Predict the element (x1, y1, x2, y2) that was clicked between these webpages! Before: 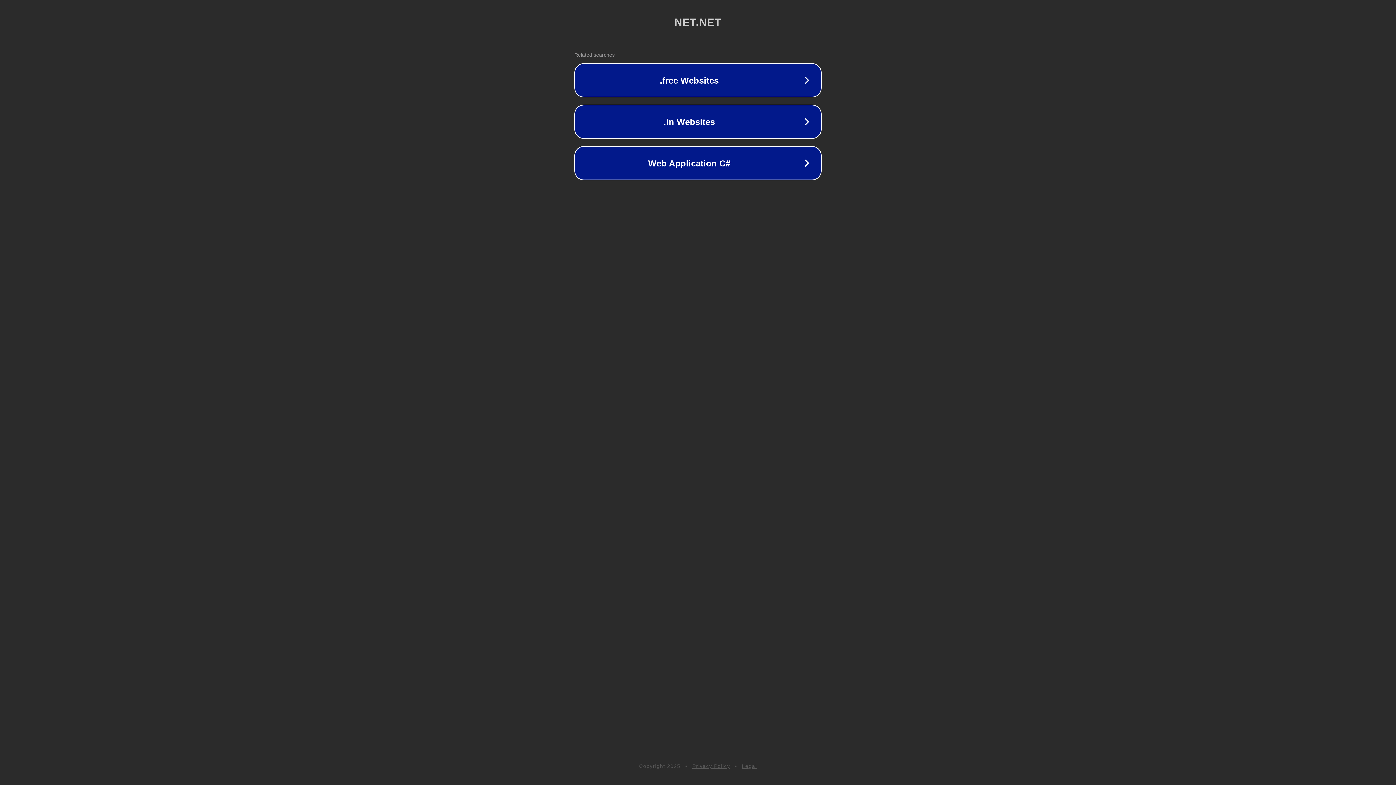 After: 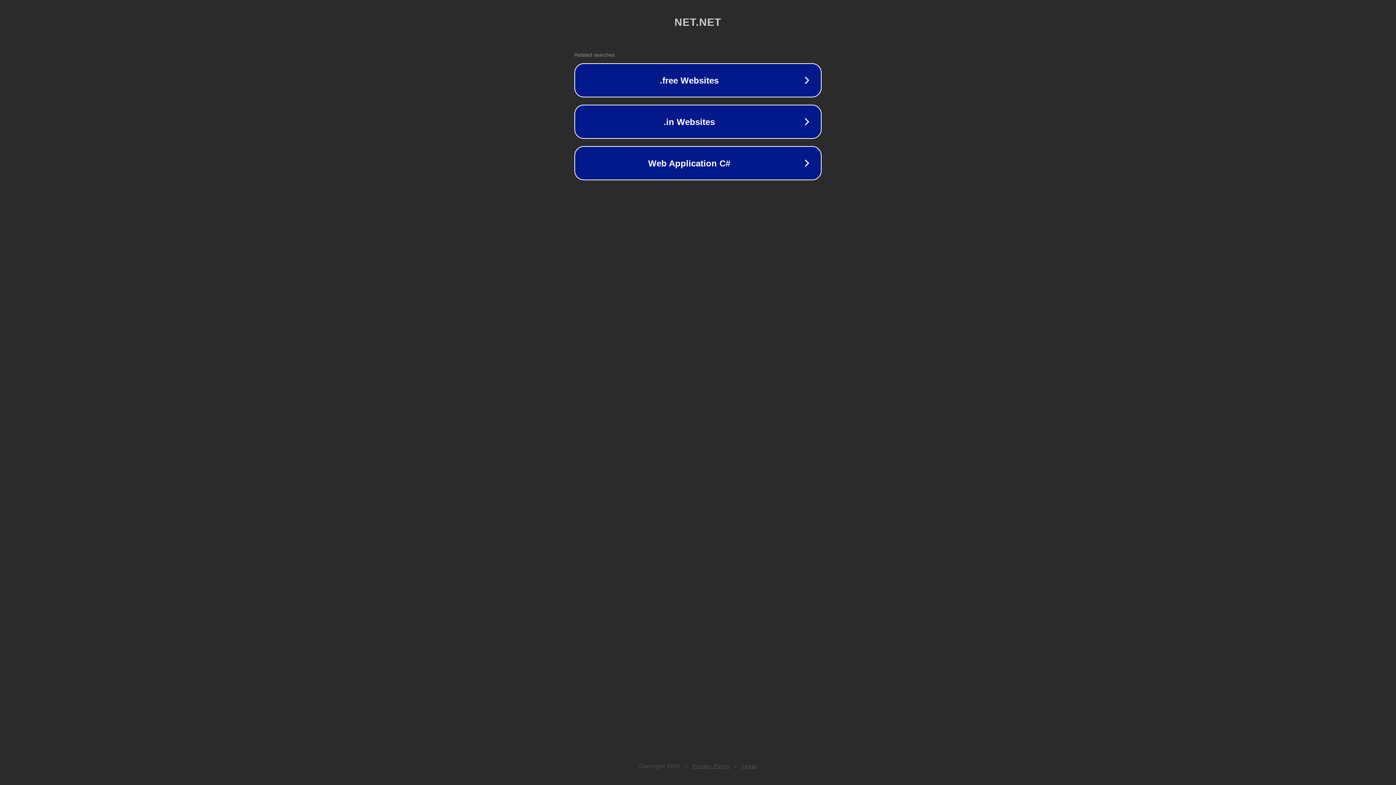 Action: bbox: (742, 763, 757, 769) label: Legal